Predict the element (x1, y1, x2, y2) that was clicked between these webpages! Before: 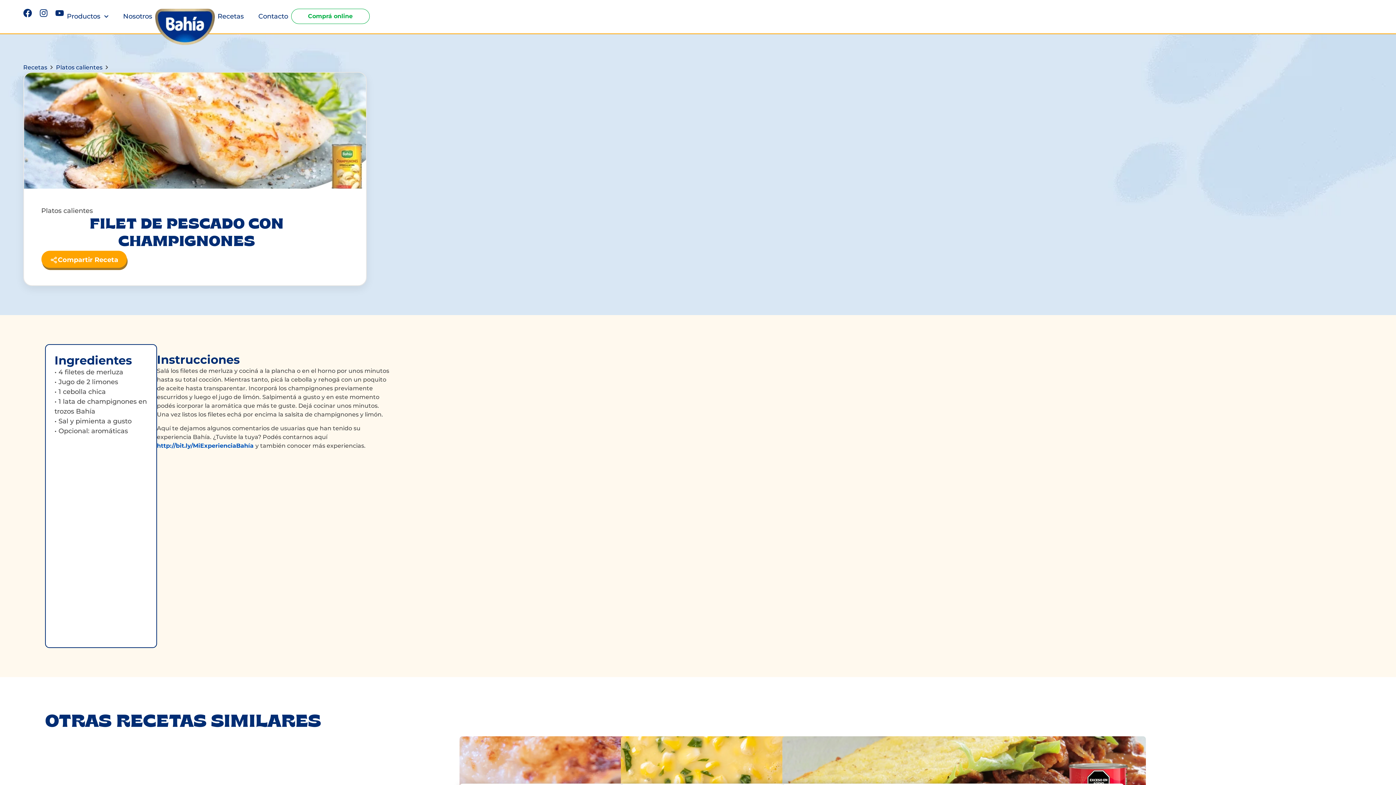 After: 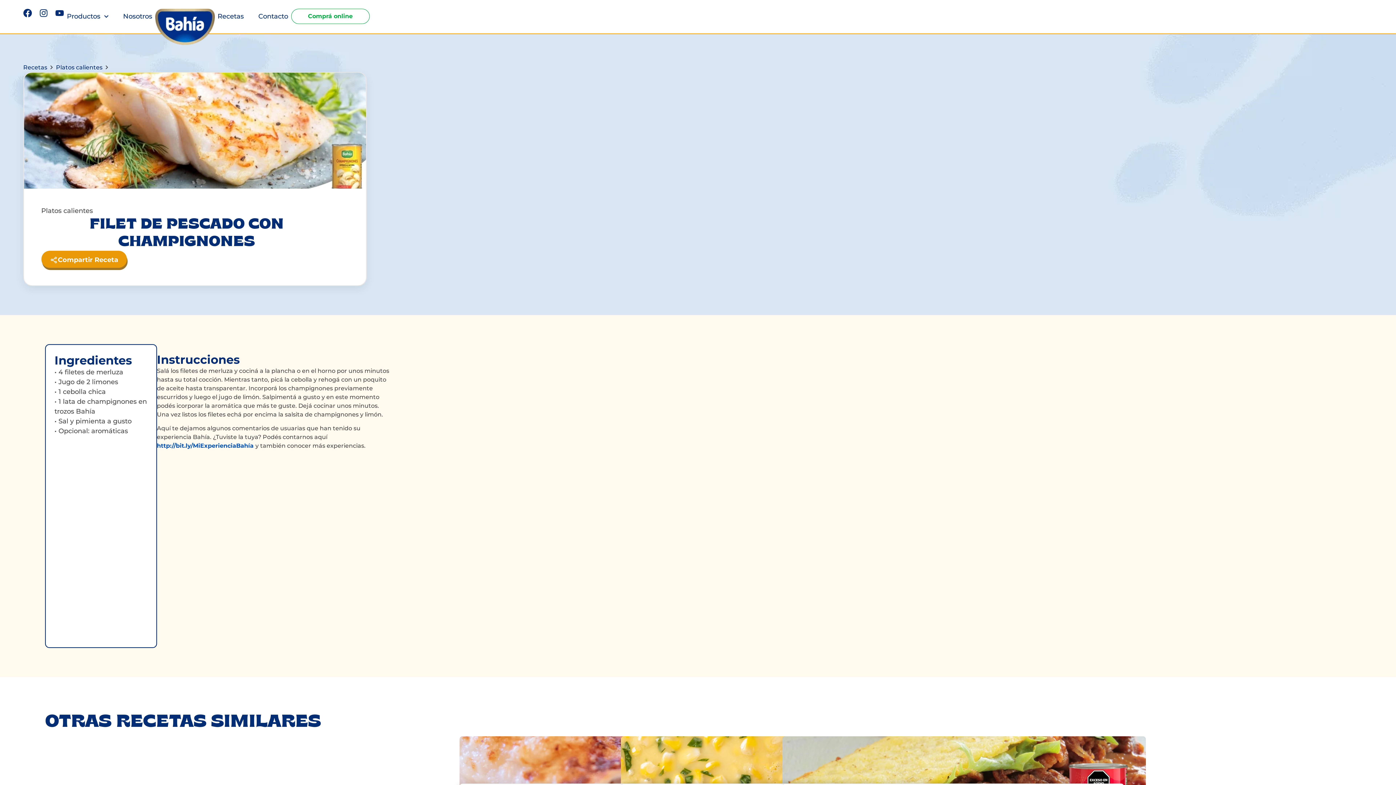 Action: bbox: (41, 250, 126, 268) label: Compartir Receta